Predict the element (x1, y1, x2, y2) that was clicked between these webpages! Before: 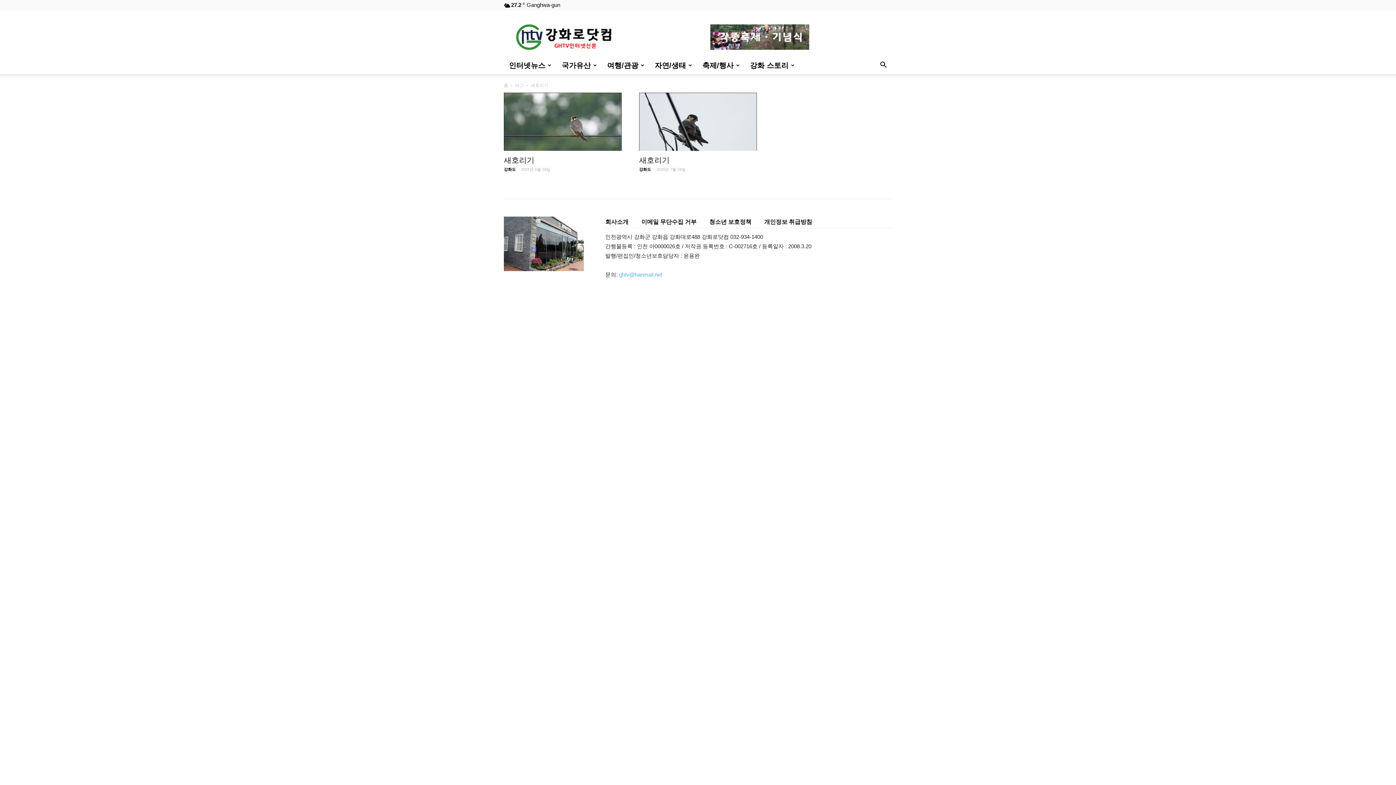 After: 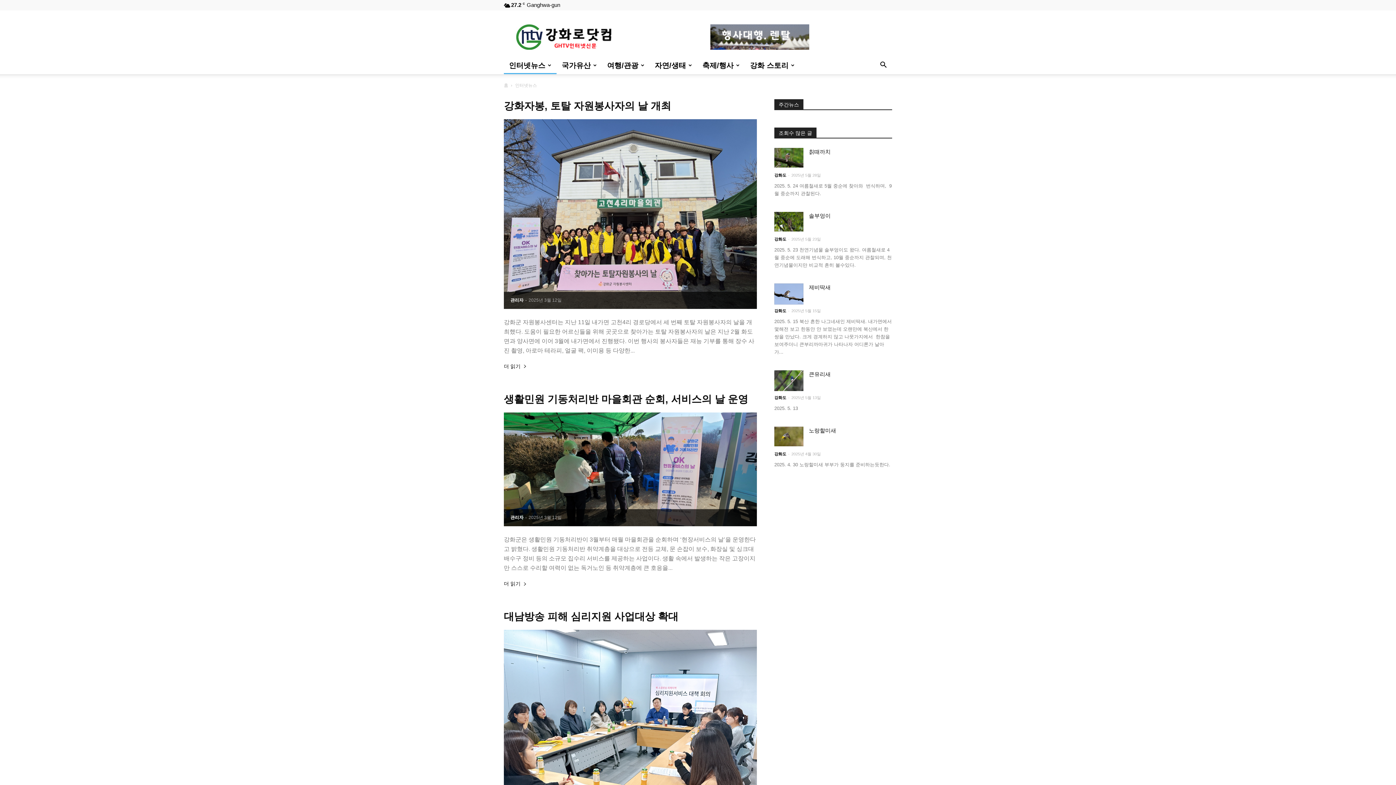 Action: label: 인터넷뉴스 bbox: (504, 56, 556, 74)